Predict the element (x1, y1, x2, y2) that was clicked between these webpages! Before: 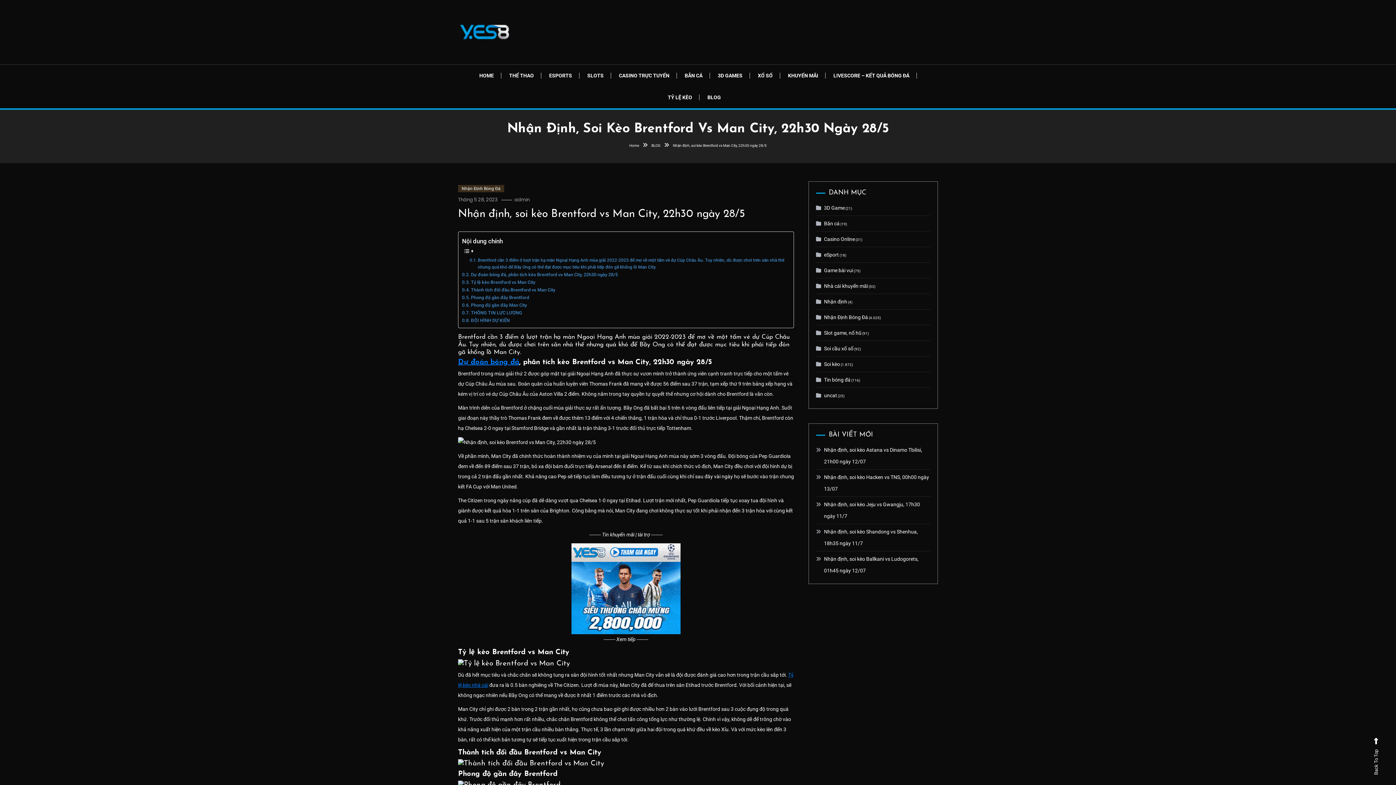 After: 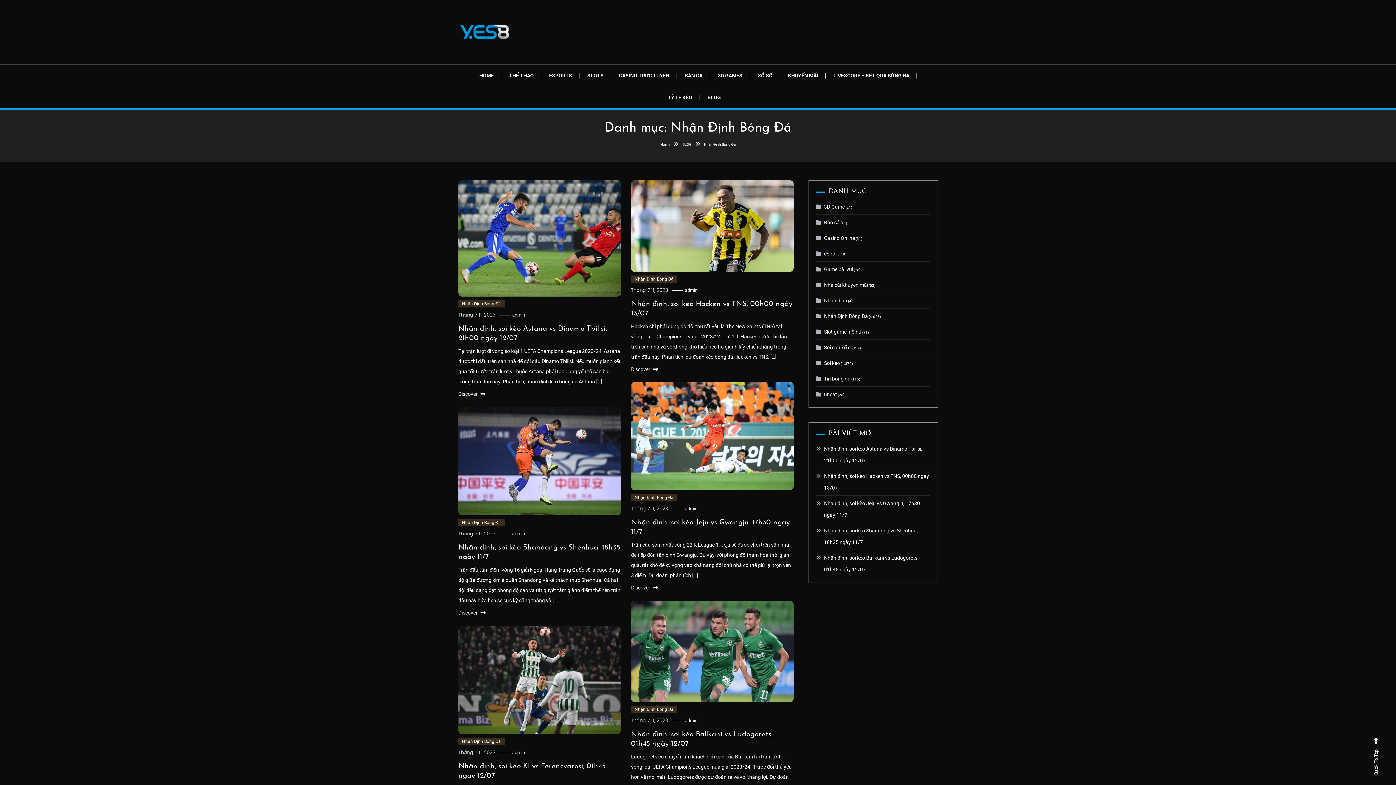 Action: bbox: (816, 311, 868, 323) label: Nhận Định Bóng Đá